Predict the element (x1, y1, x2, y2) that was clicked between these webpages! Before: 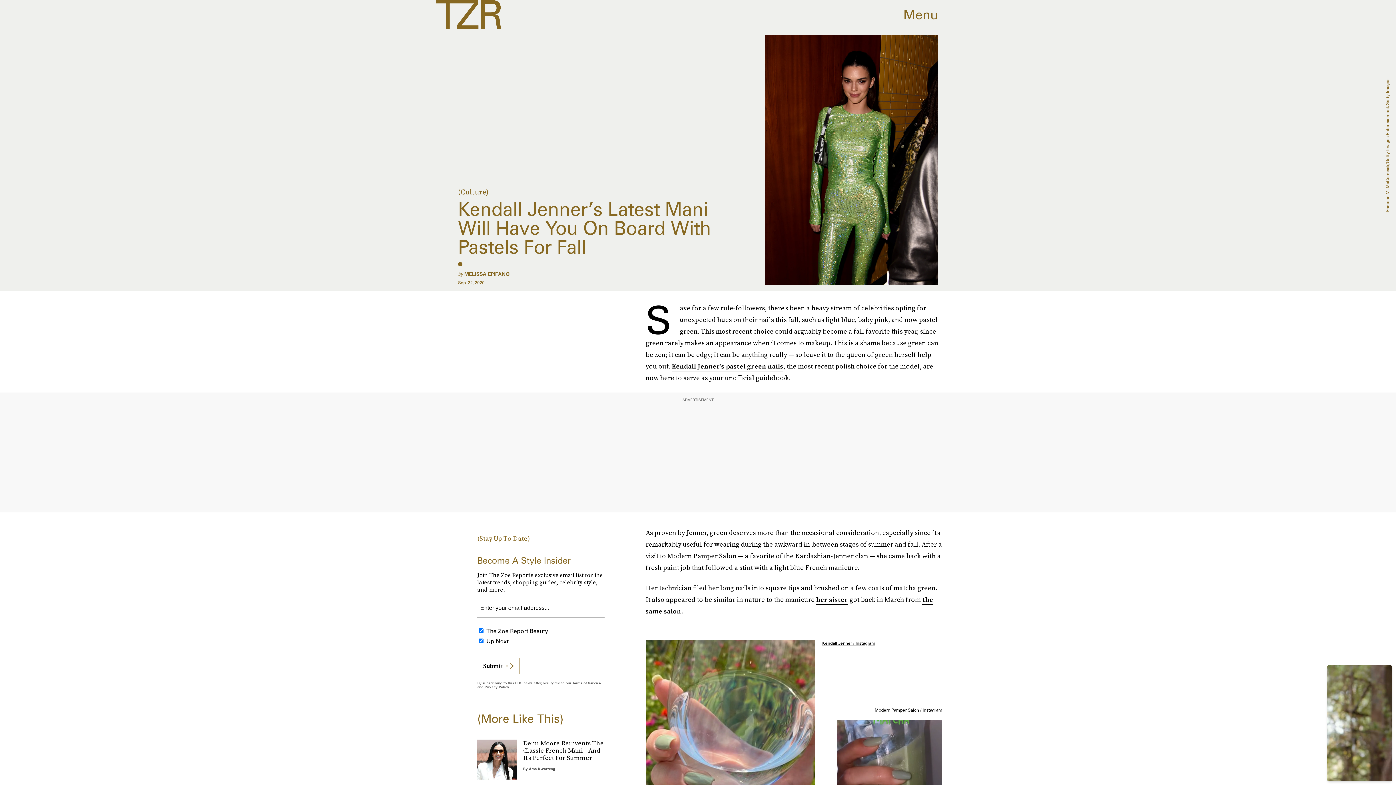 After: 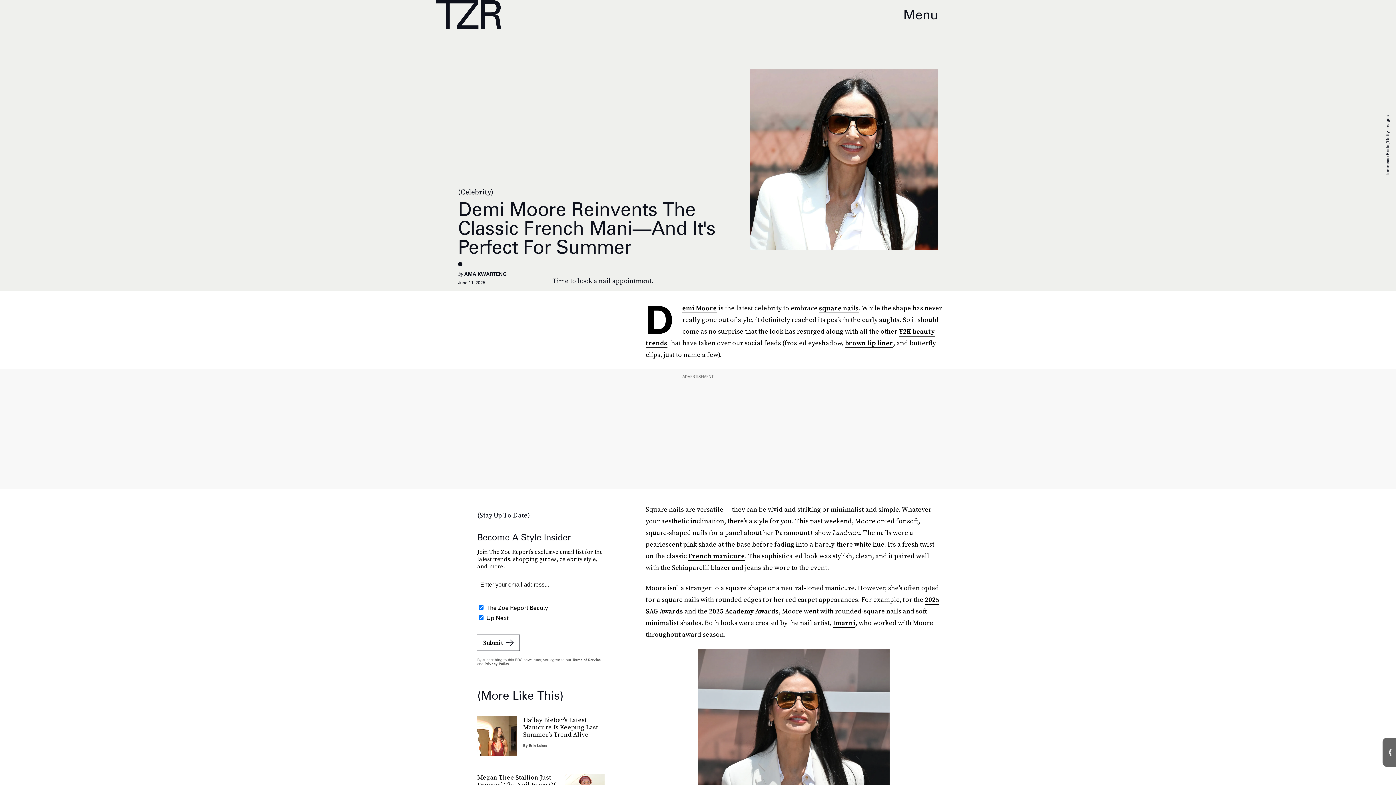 Action: label: Demi Moore Reinvents The Classic French Mani—And It's Perfect For Summer
By Ama Kwarteng bbox: (477, 731, 604, 788)